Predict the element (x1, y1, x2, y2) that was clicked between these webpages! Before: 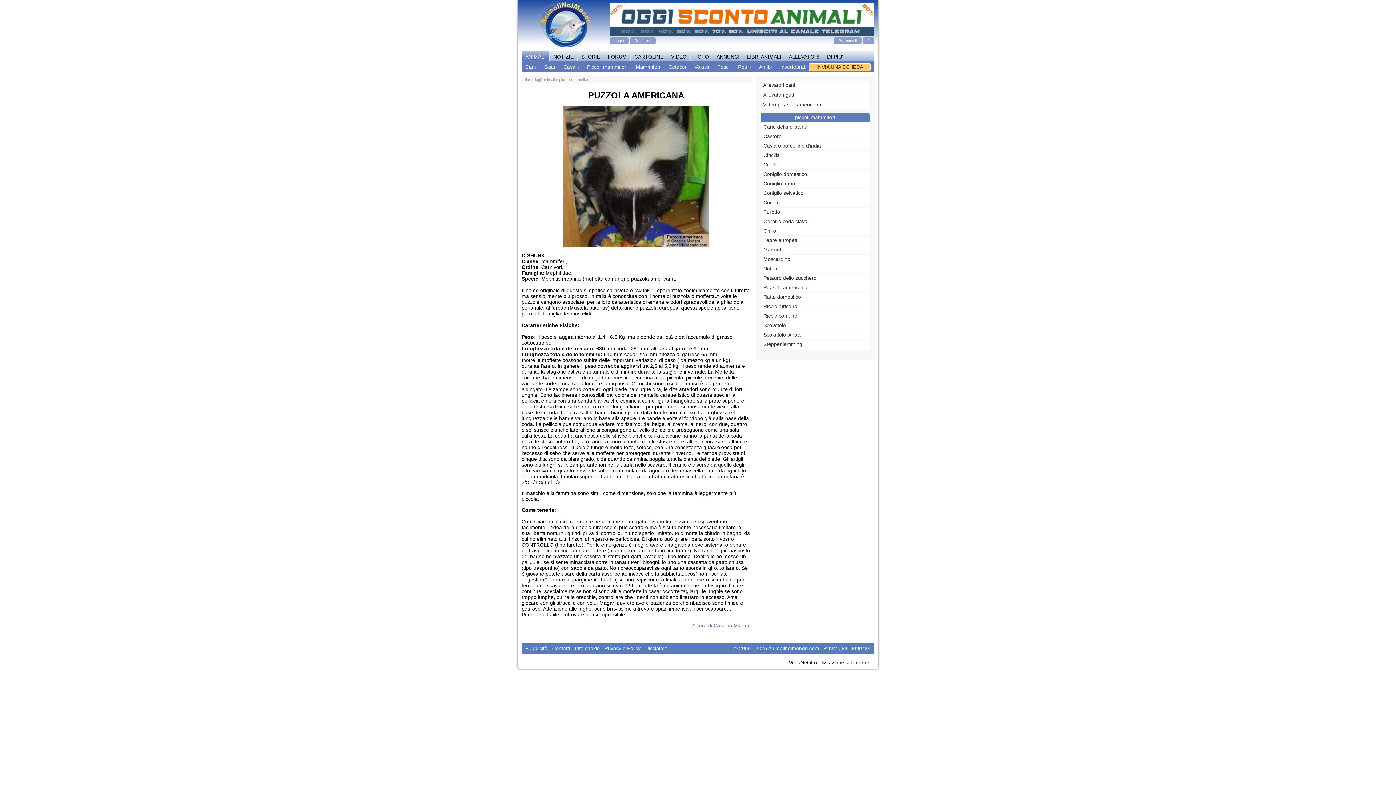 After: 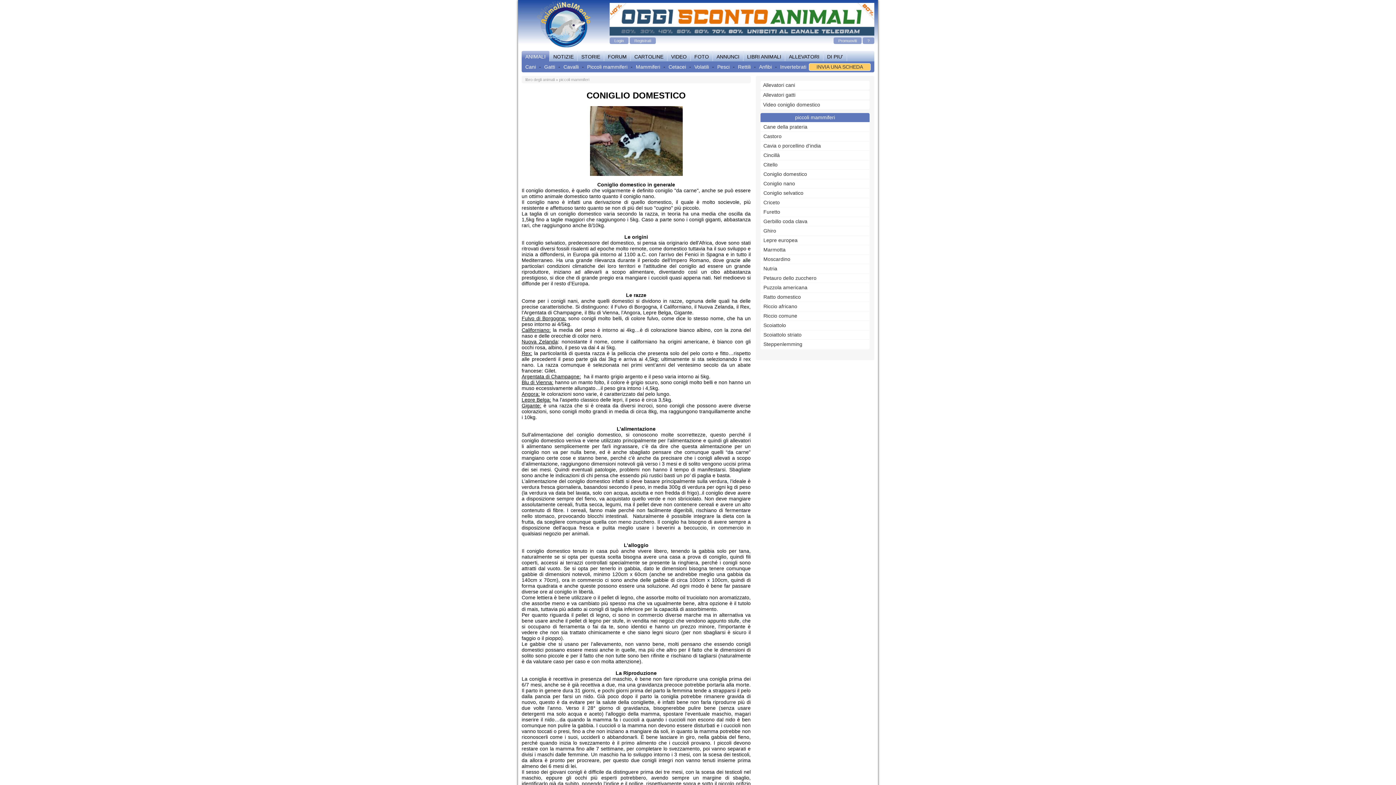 Action: label: Coniglio domestico bbox: (763, 169, 869, 178)